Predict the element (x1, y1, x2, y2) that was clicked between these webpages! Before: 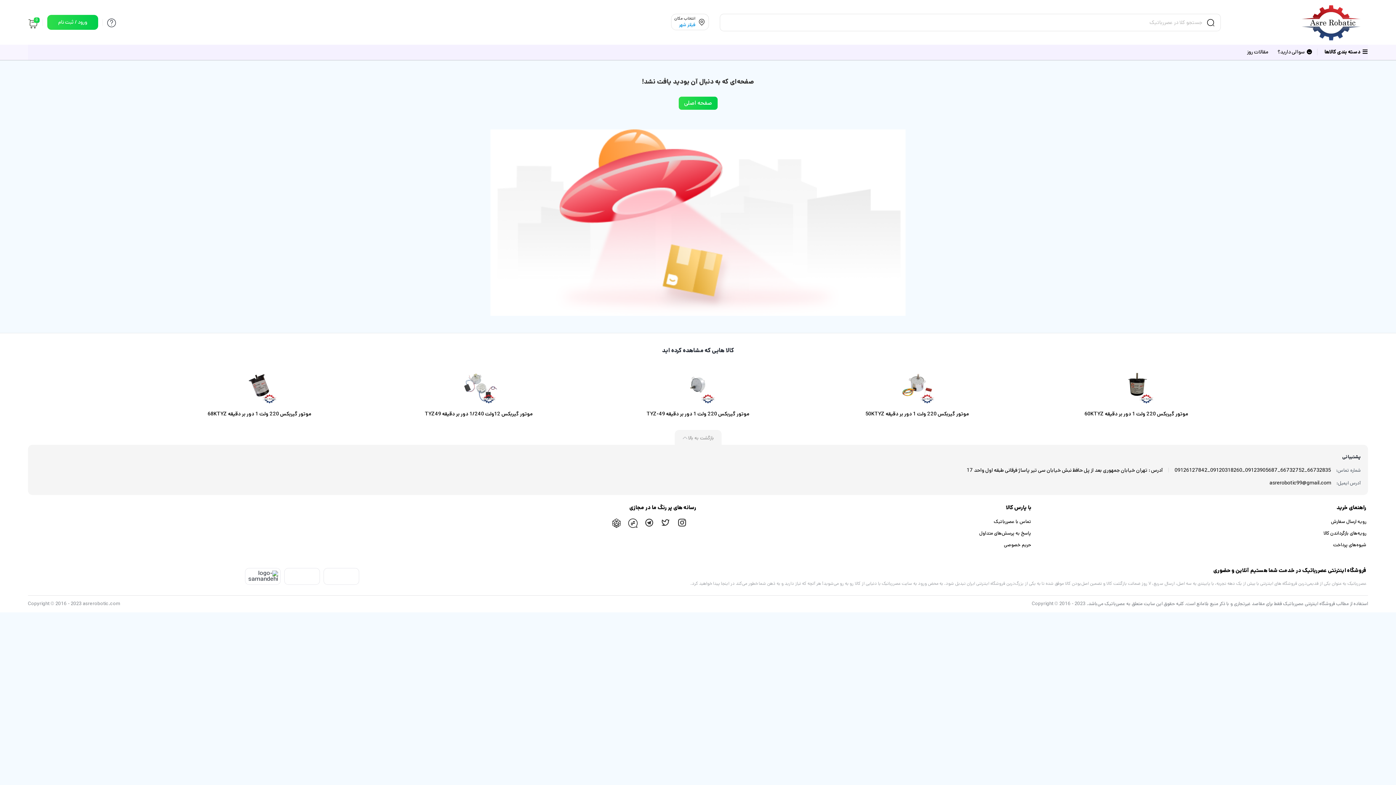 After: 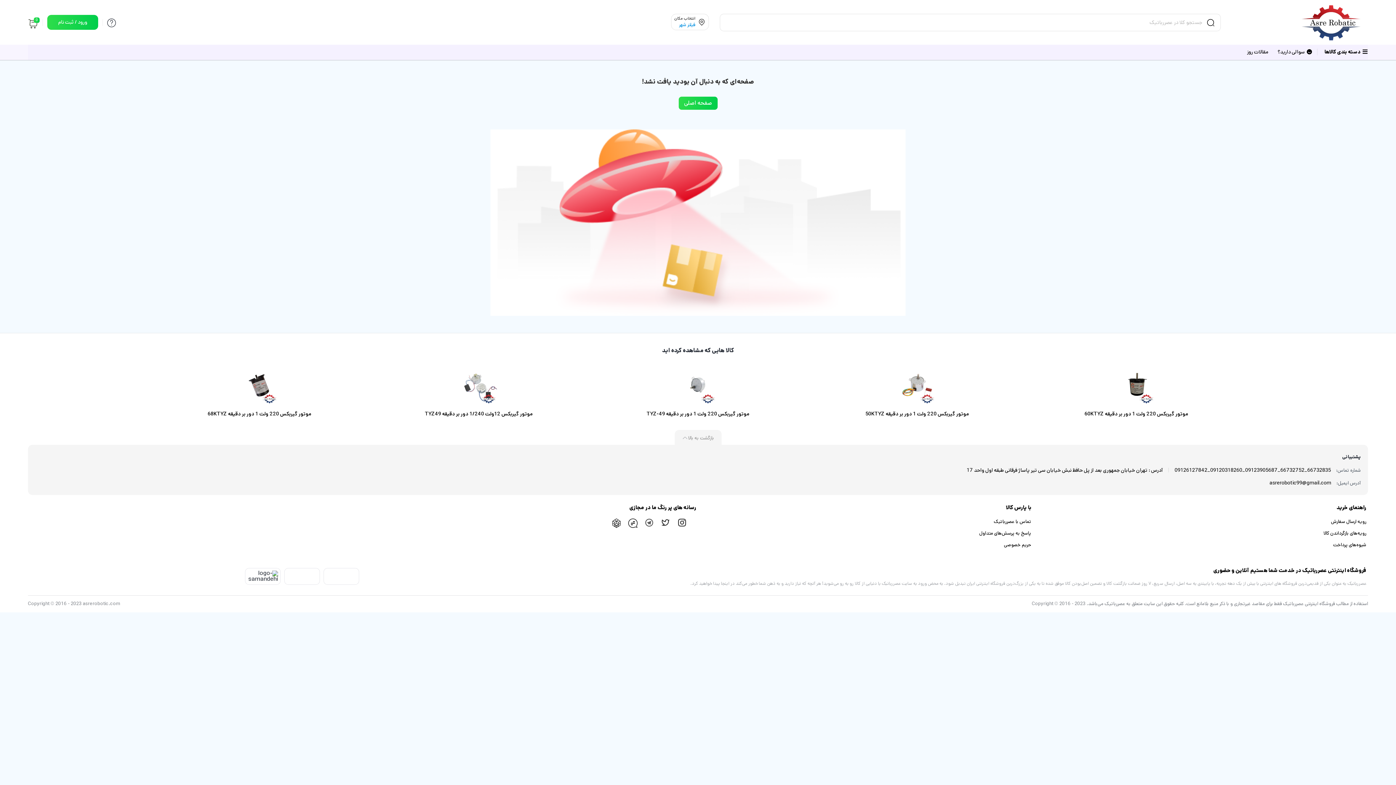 Action: bbox: (639, 521, 654, 530)